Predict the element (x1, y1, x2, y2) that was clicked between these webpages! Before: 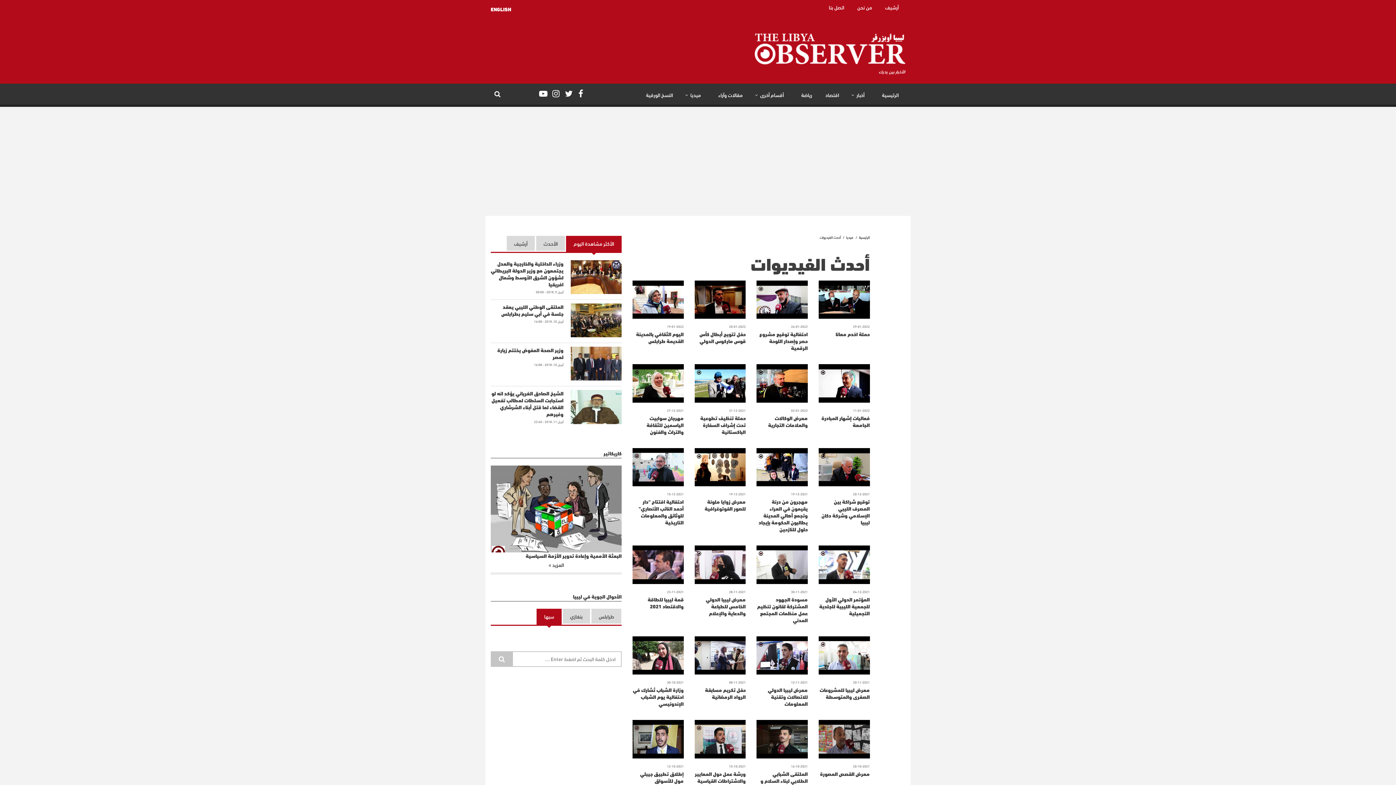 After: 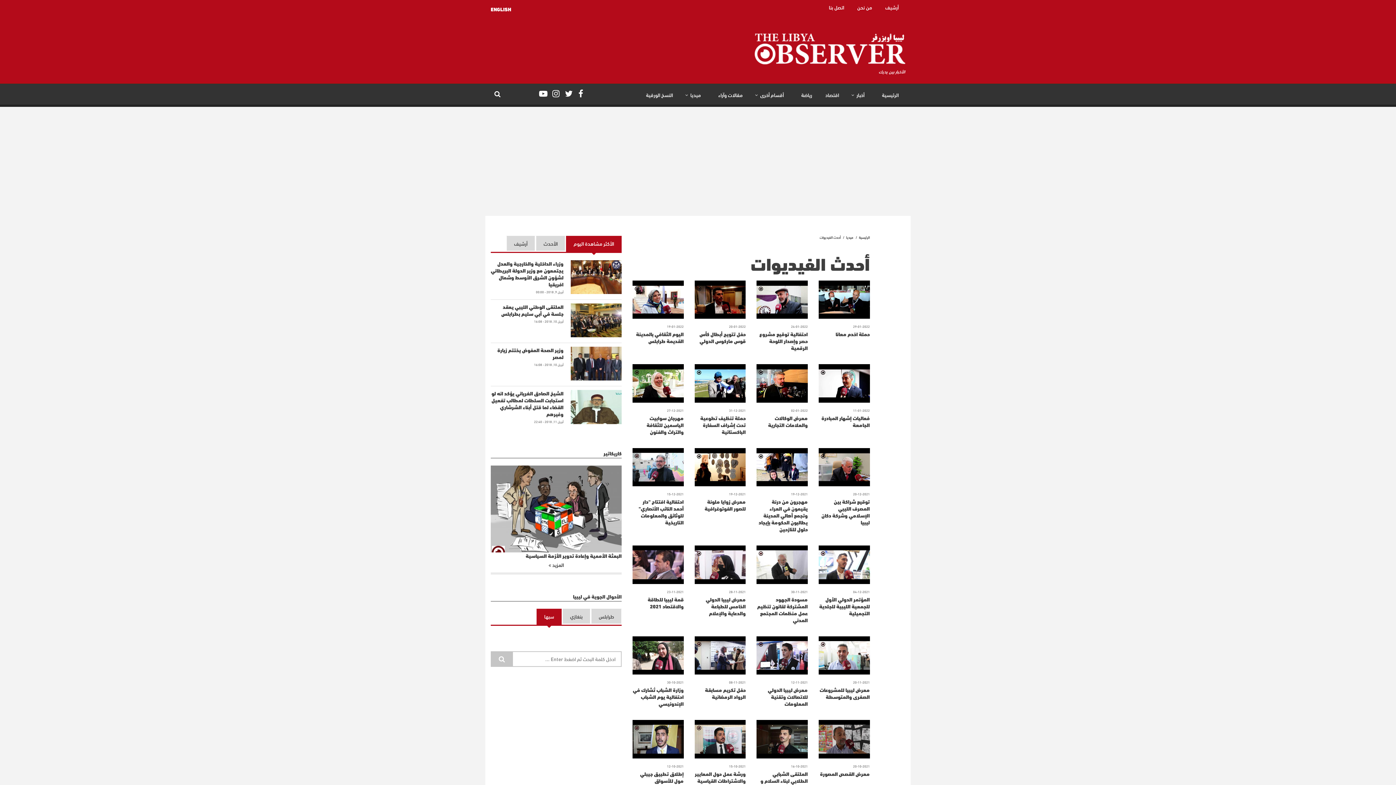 Action: bbox: (566, 236, 621, 252) label: الأكثر مشاهدة اليوم